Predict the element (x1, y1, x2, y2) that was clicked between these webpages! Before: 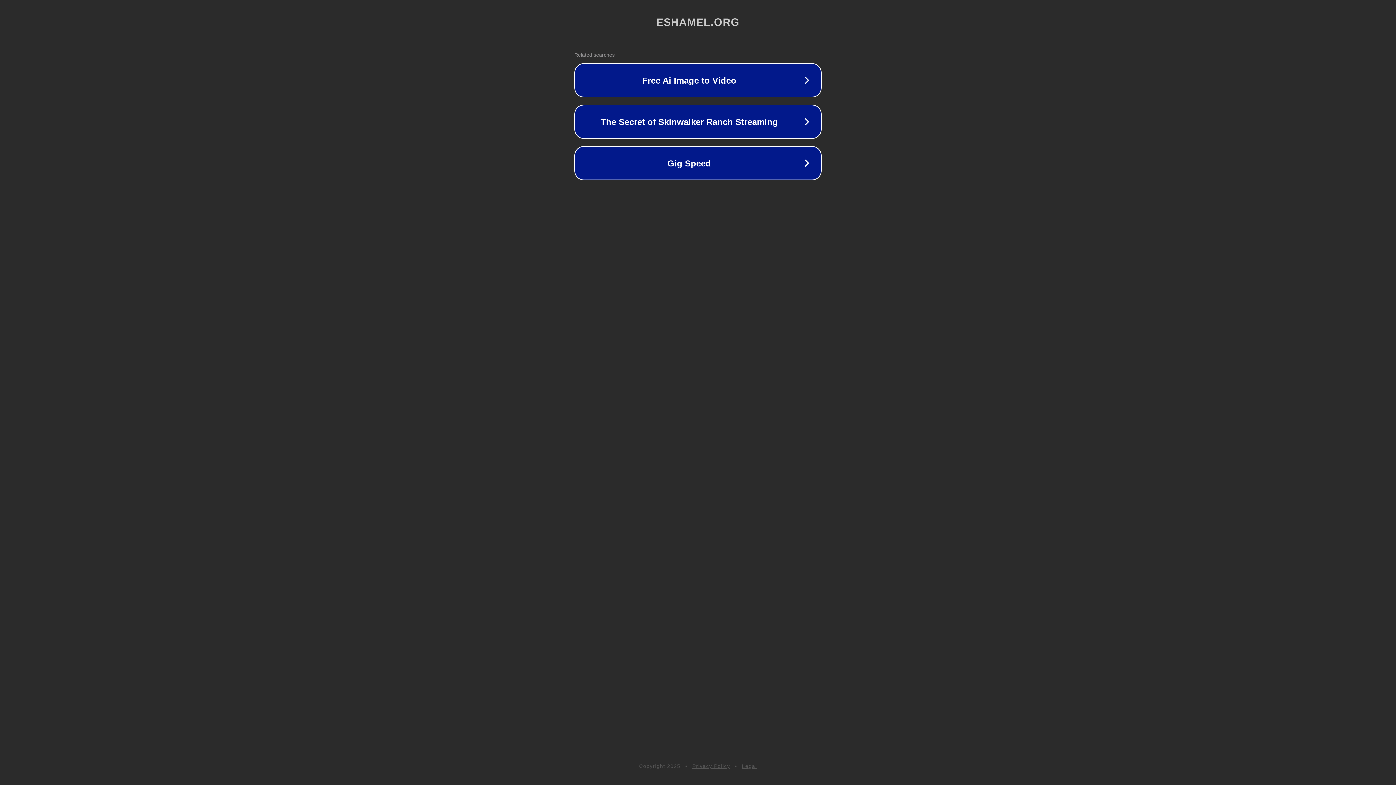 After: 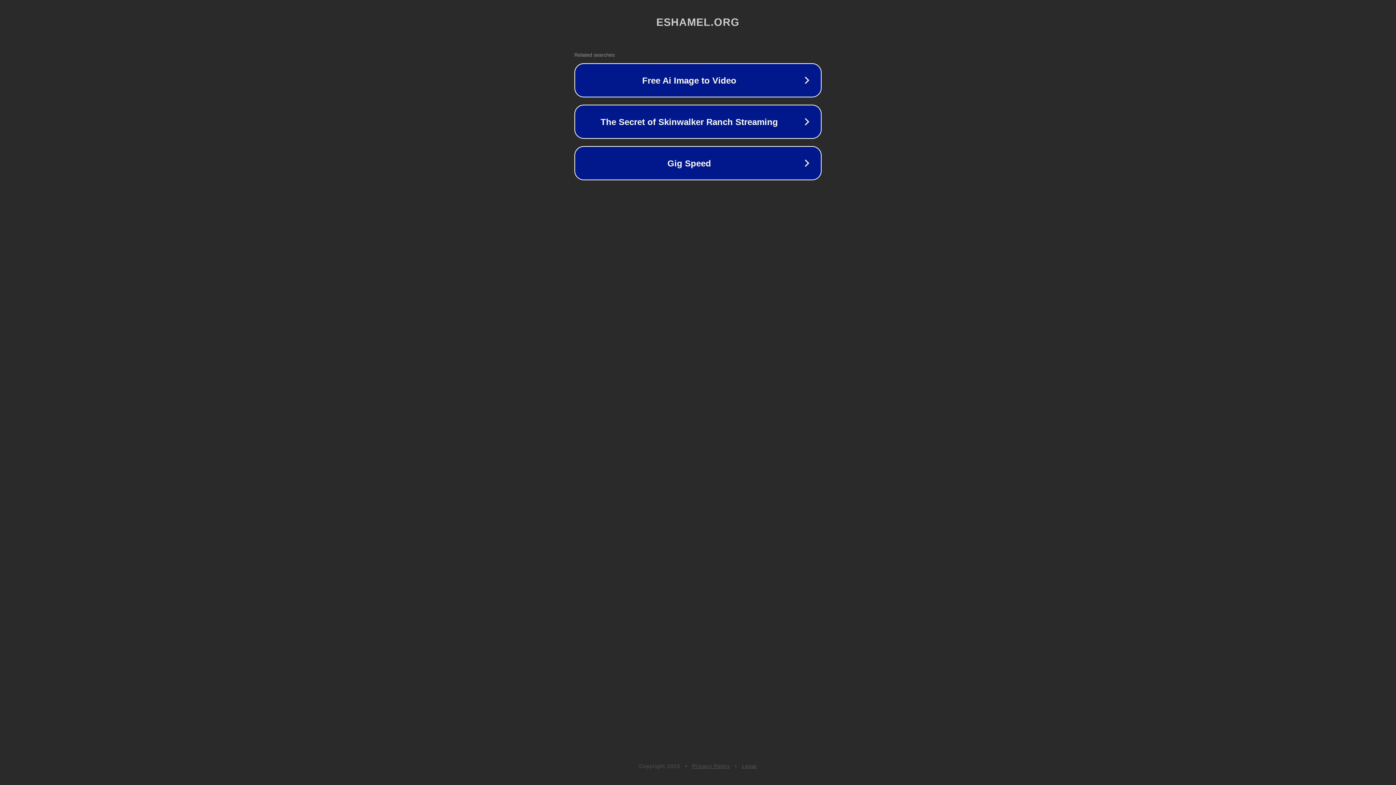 Action: label: Privacy Policy bbox: (692, 763, 730, 769)